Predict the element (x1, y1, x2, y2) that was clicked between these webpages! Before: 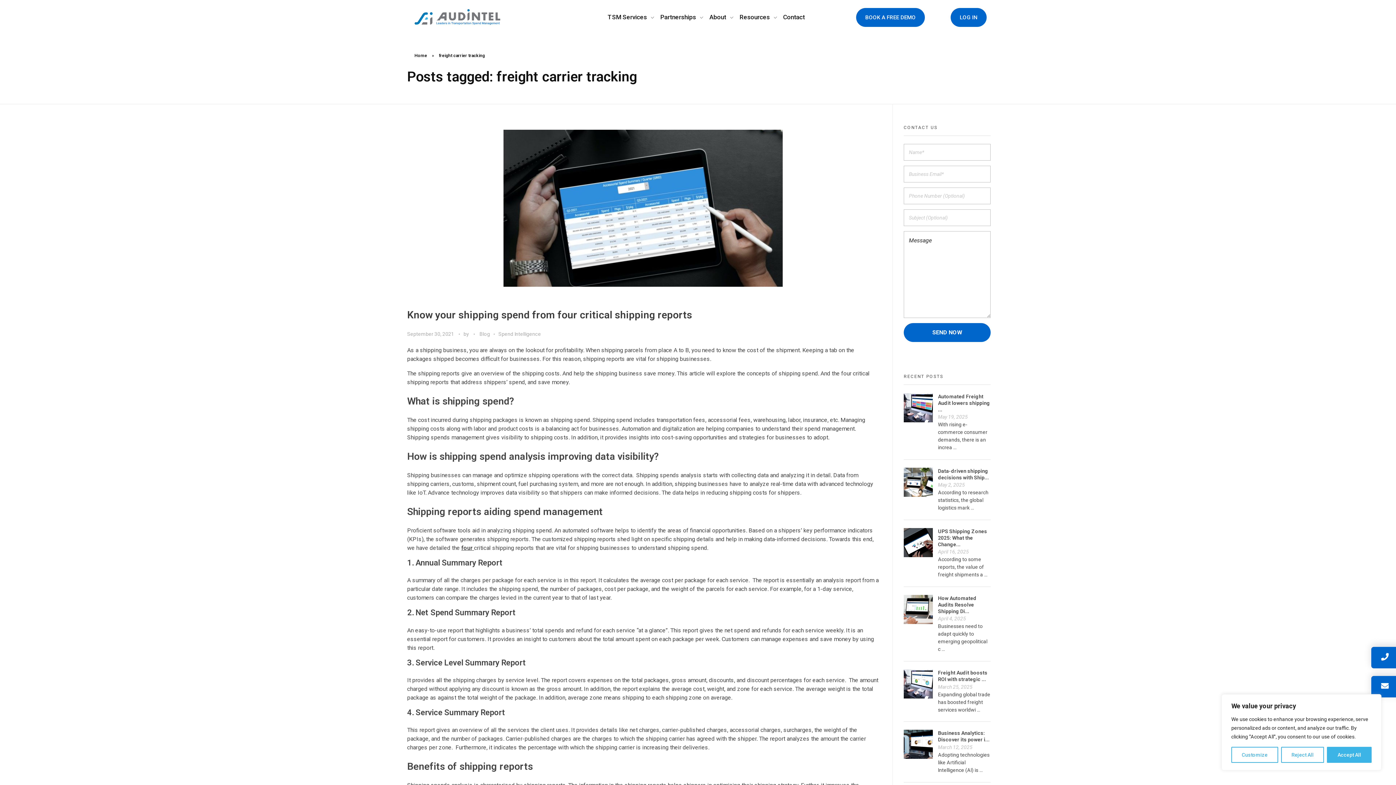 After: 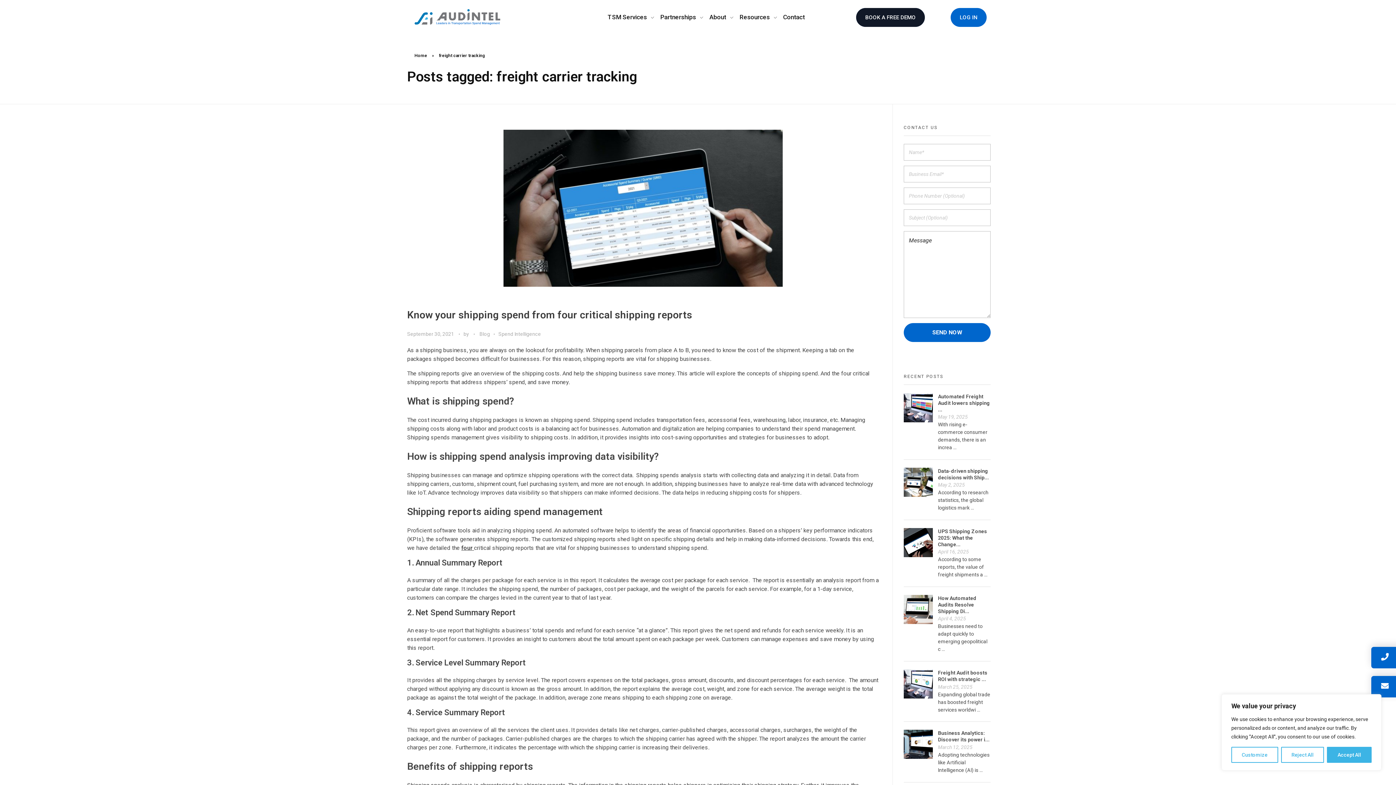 Action: bbox: (856, 8, 925, 26) label: BOOK A FREE DEMO